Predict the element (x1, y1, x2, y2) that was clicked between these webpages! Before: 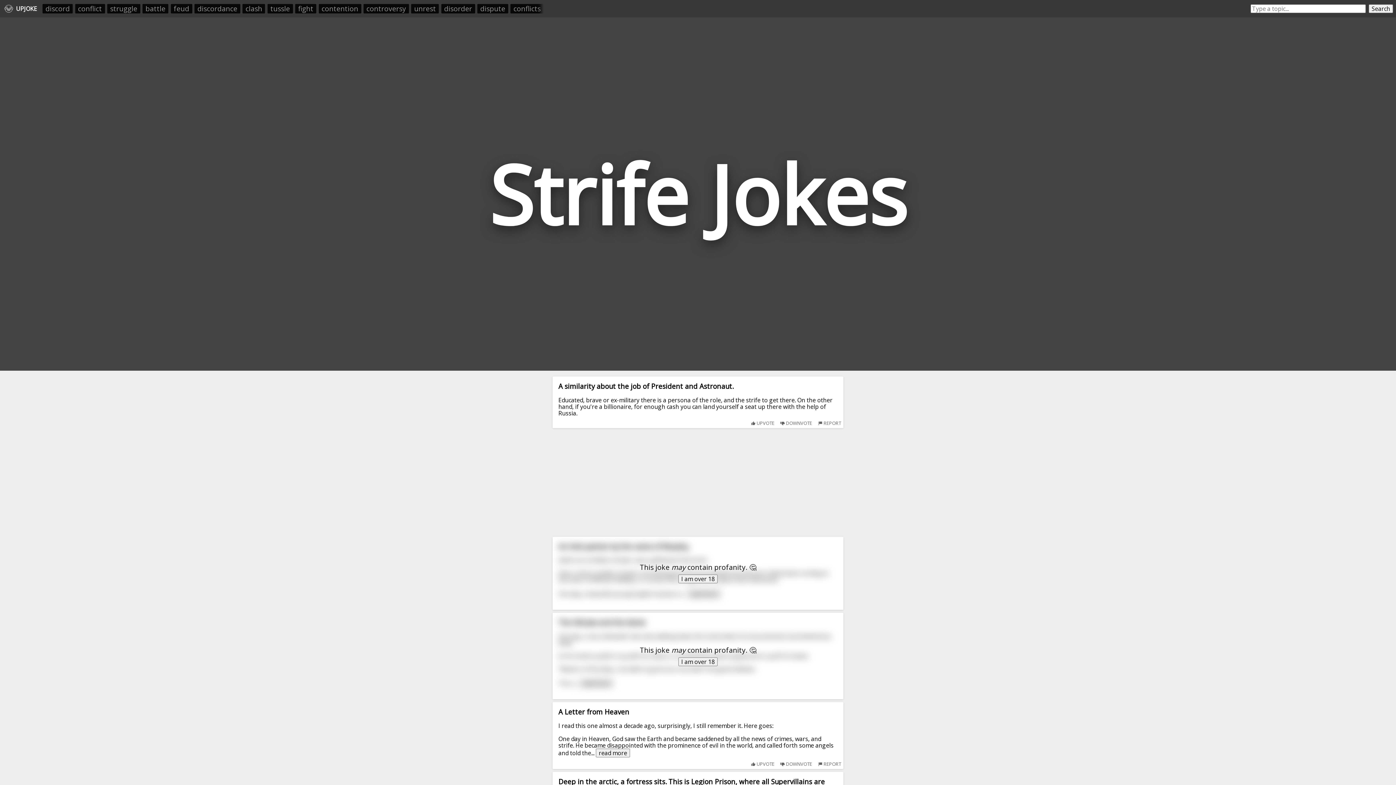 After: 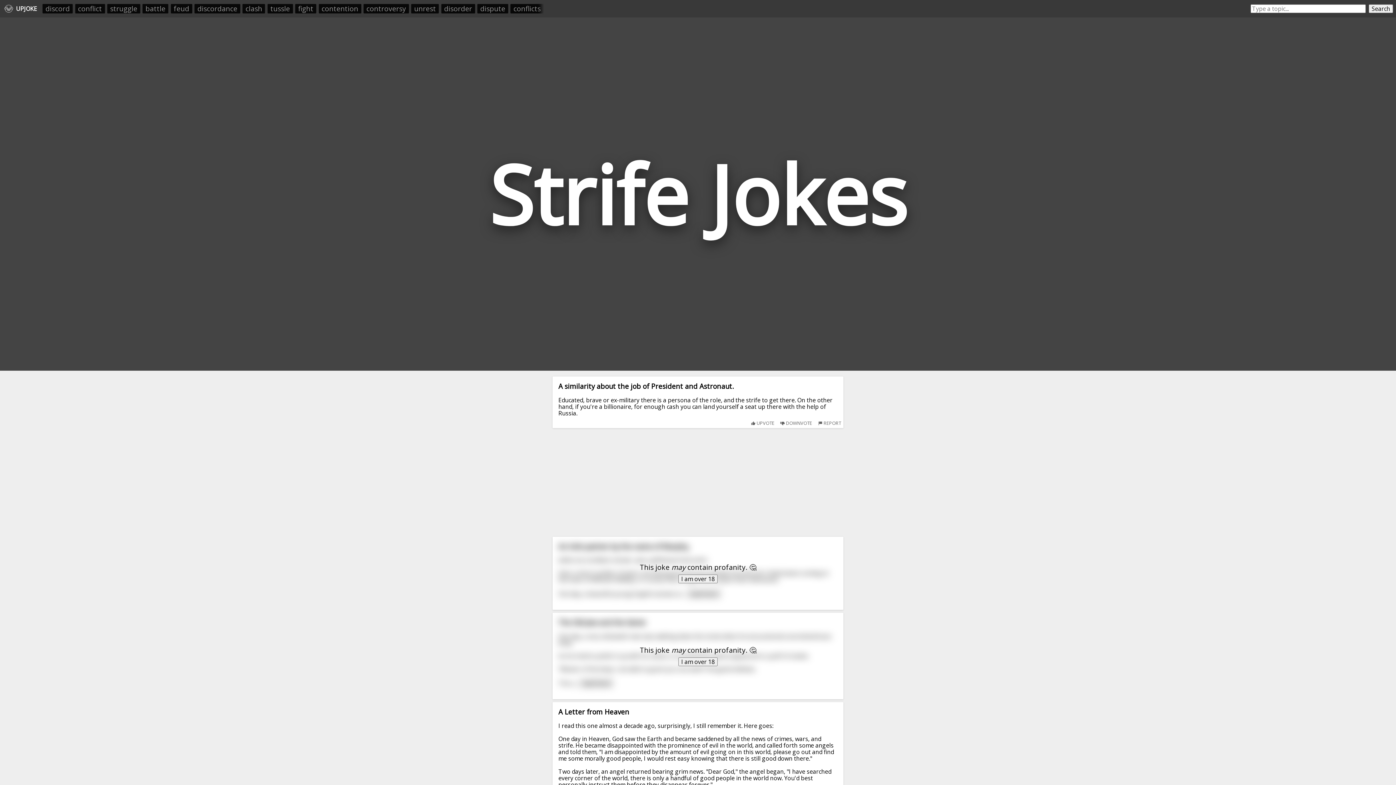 Action: label: read more bbox: (596, 749, 630, 757)